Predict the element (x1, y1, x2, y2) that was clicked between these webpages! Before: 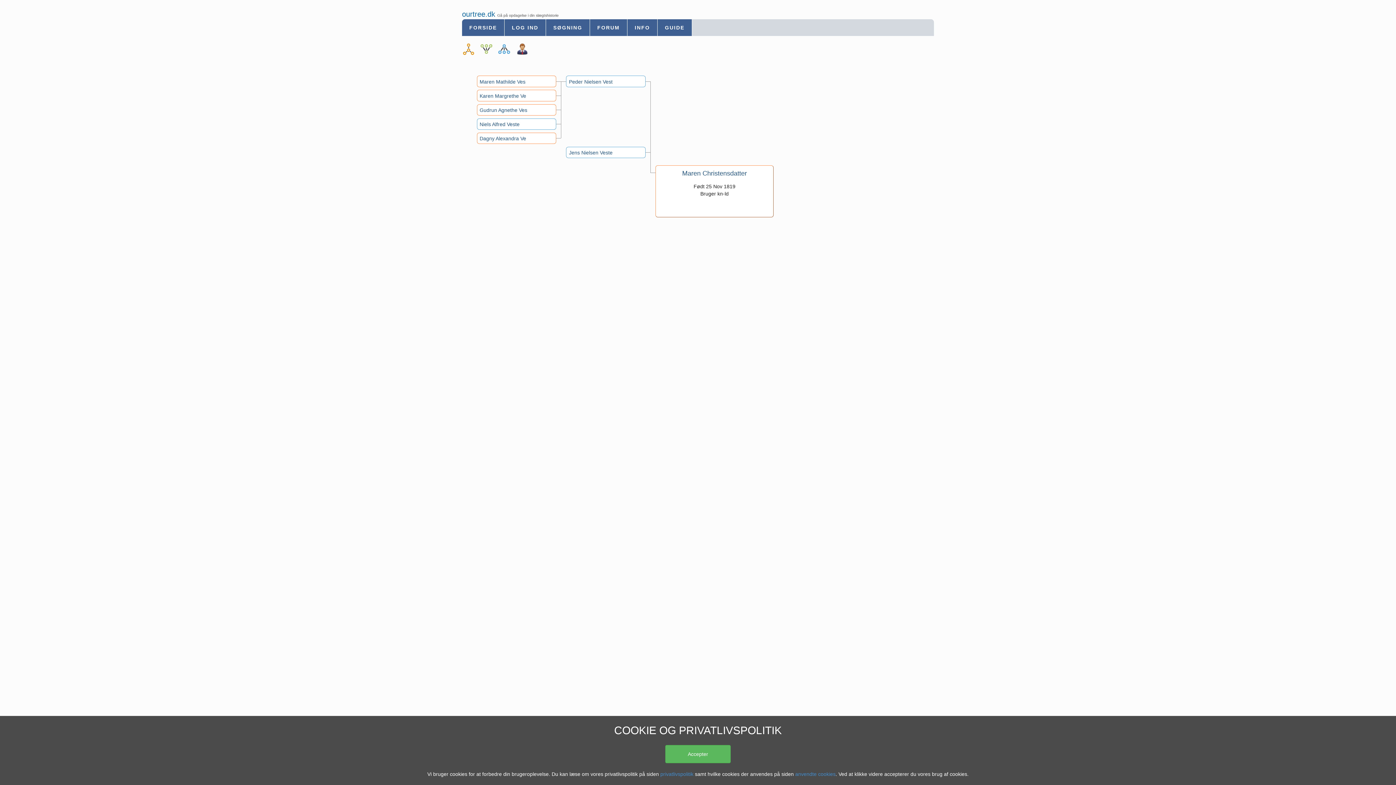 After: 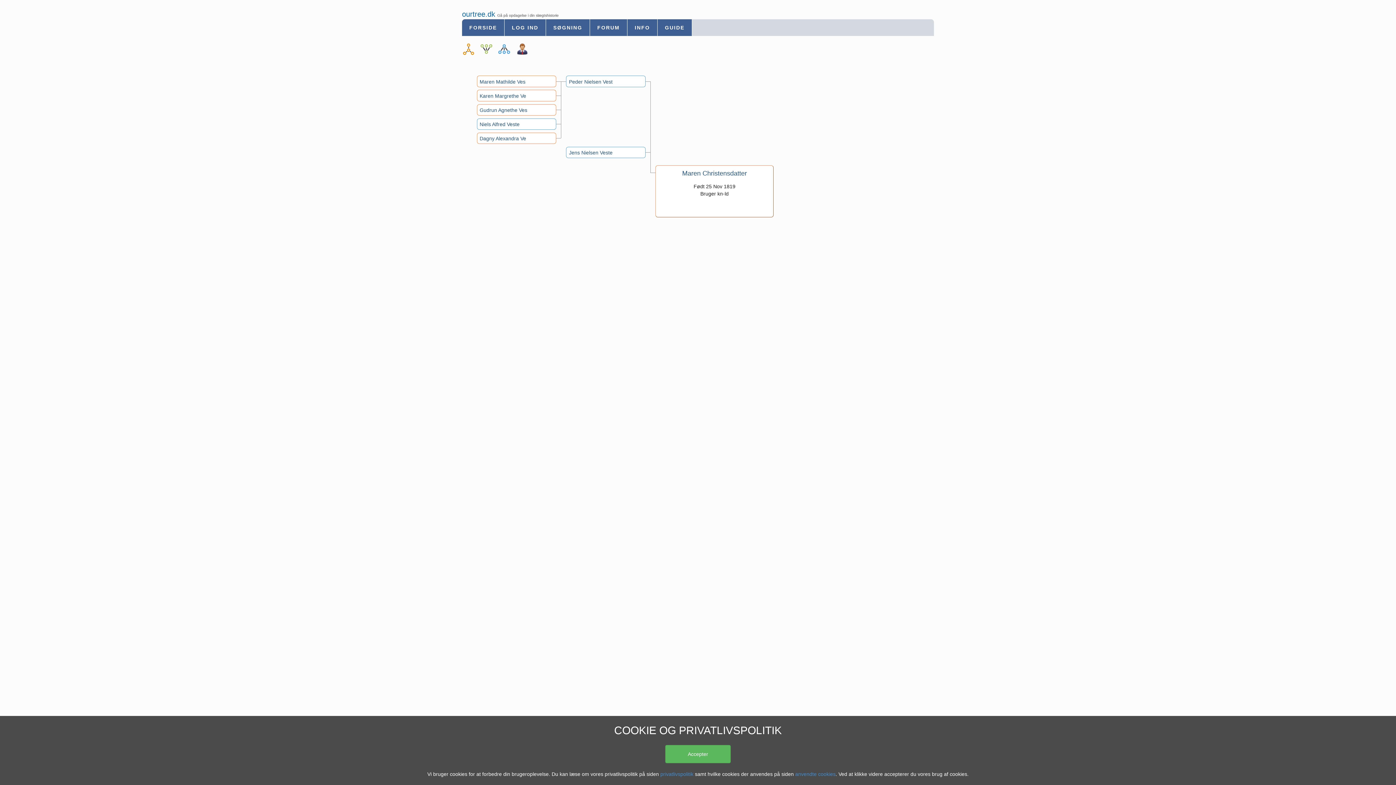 Action: bbox: (462, 43, 474, 54)